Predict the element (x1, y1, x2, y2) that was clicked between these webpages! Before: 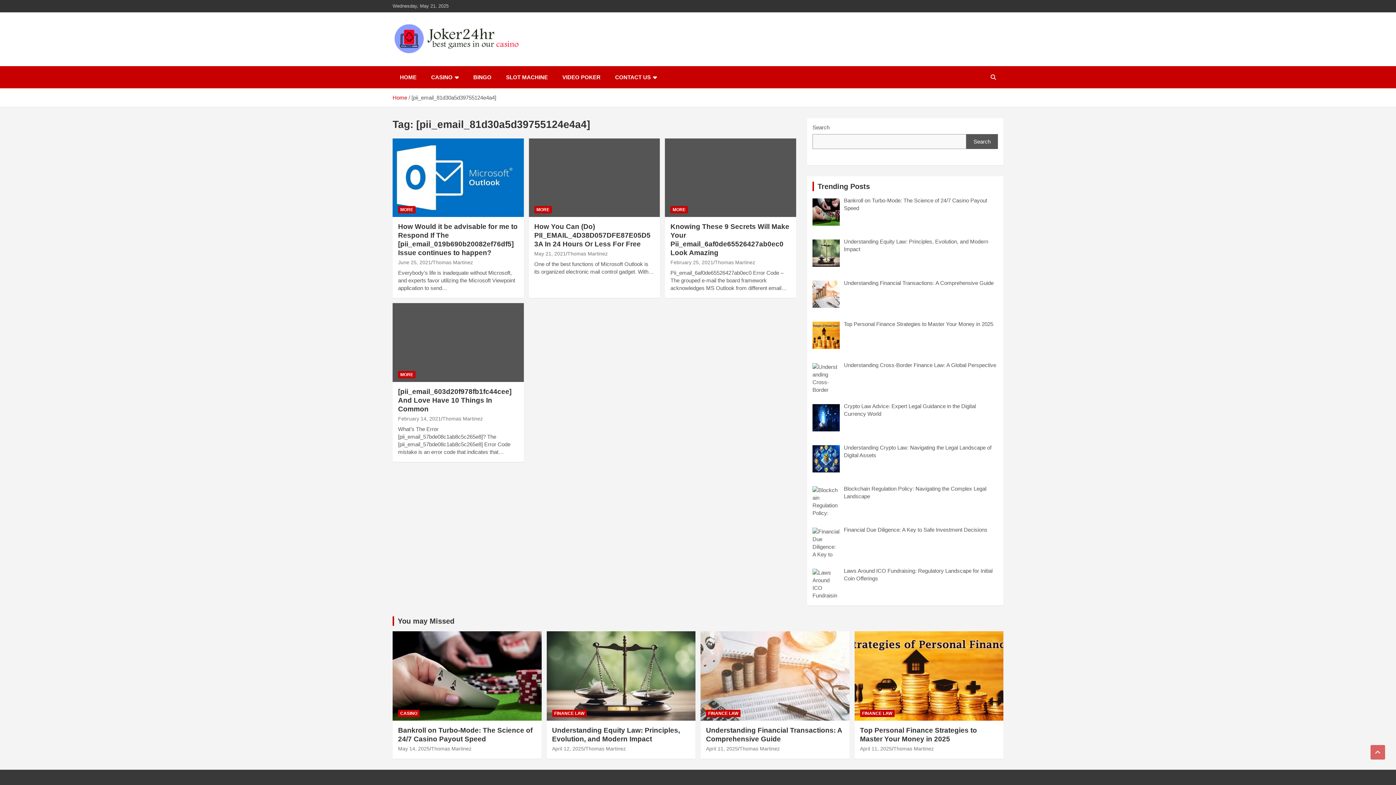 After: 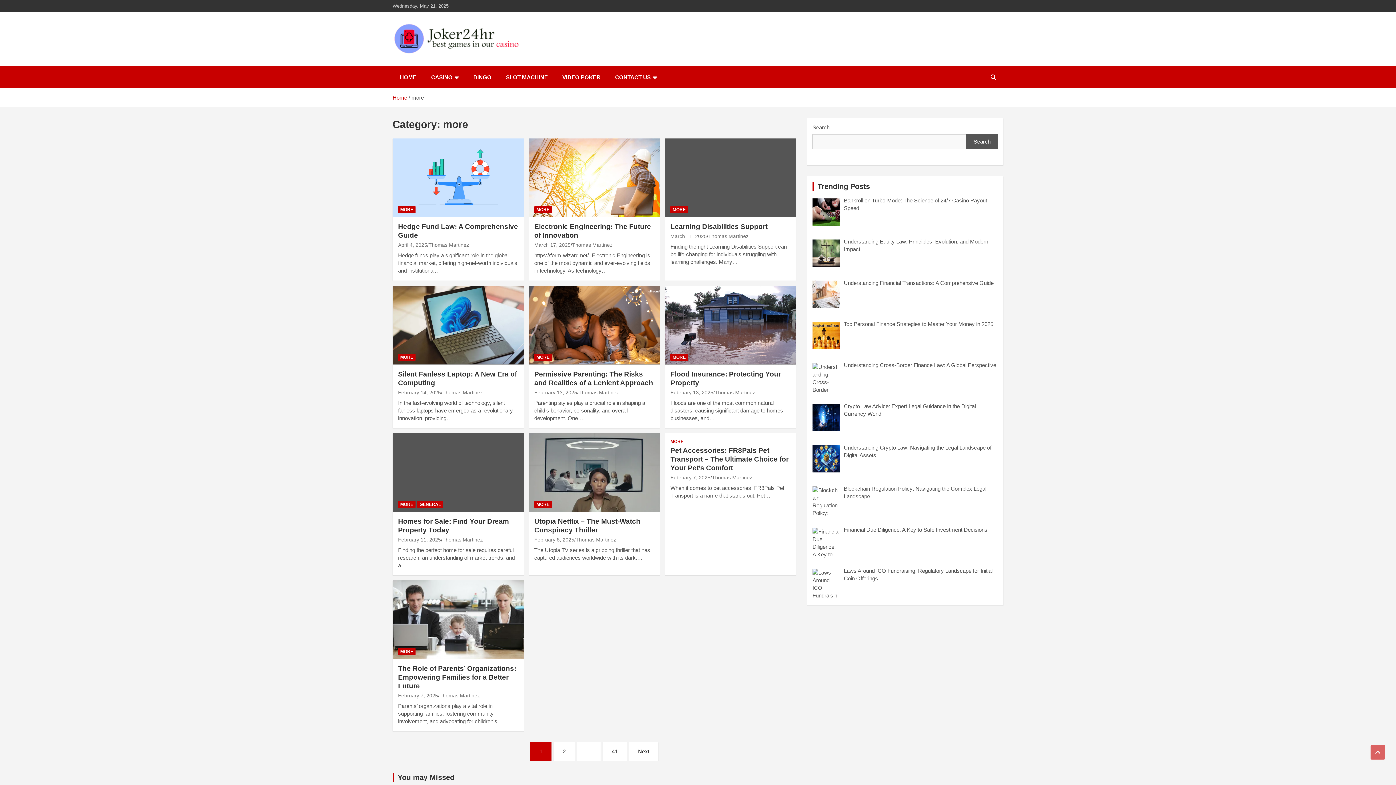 Action: bbox: (534, 206, 551, 213) label: MORE